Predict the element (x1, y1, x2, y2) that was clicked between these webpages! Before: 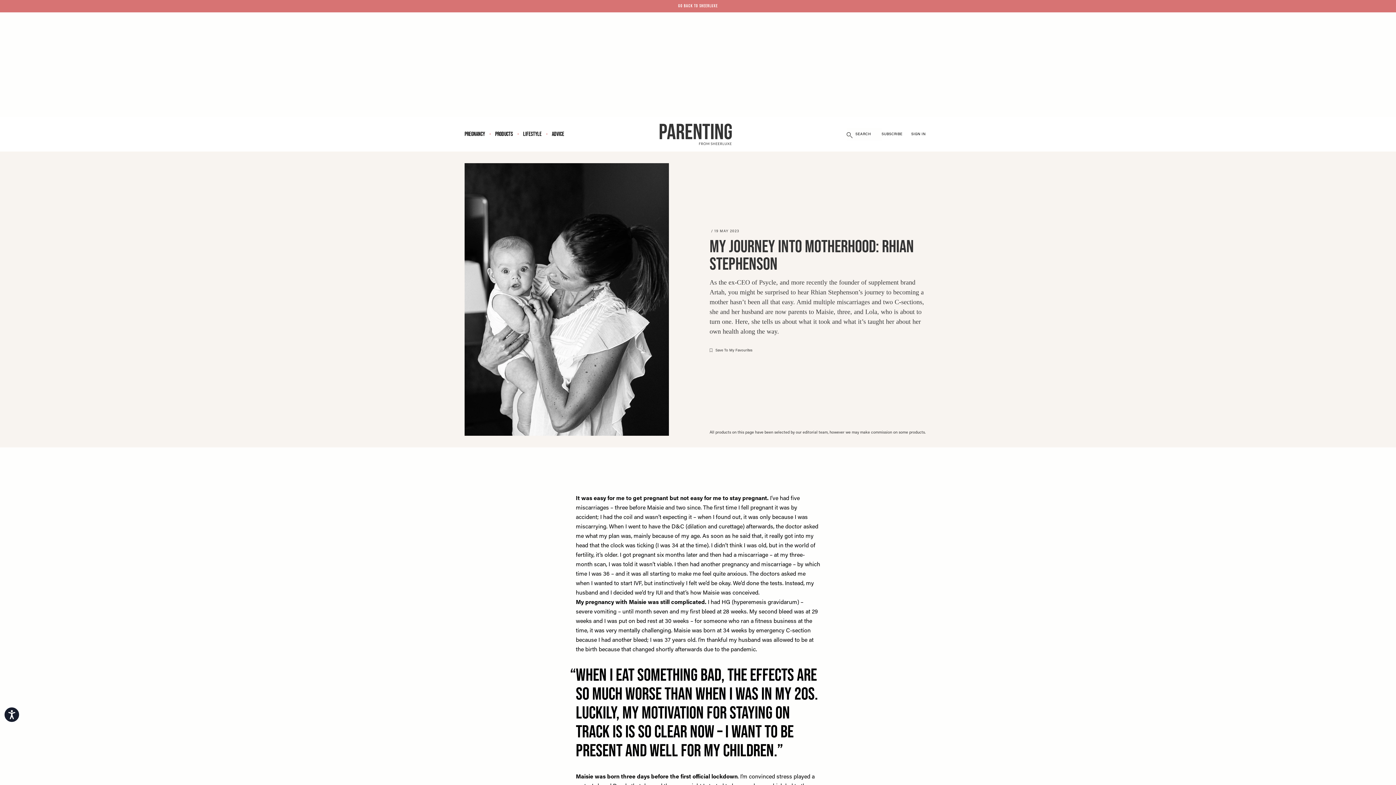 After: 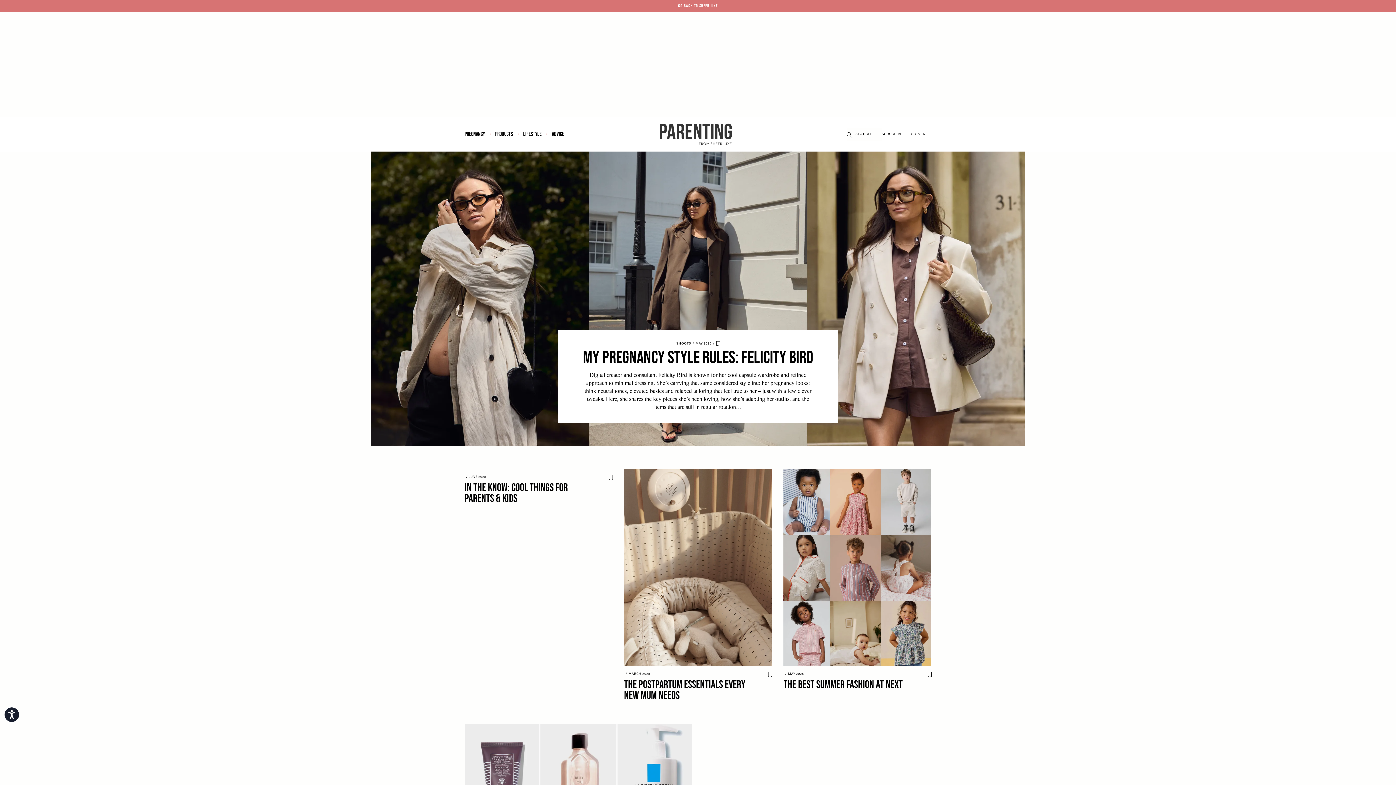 Action: bbox: (659, 117, 732, 151)